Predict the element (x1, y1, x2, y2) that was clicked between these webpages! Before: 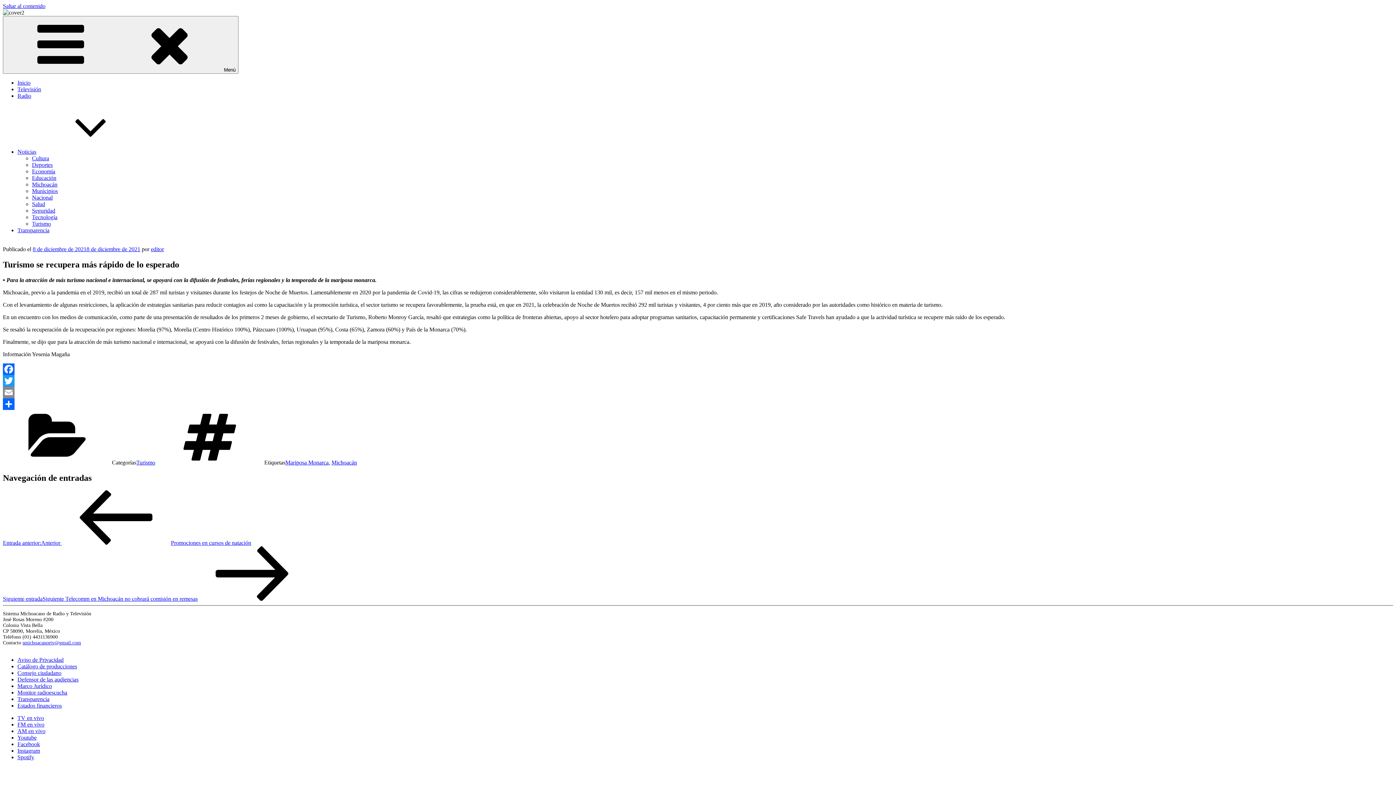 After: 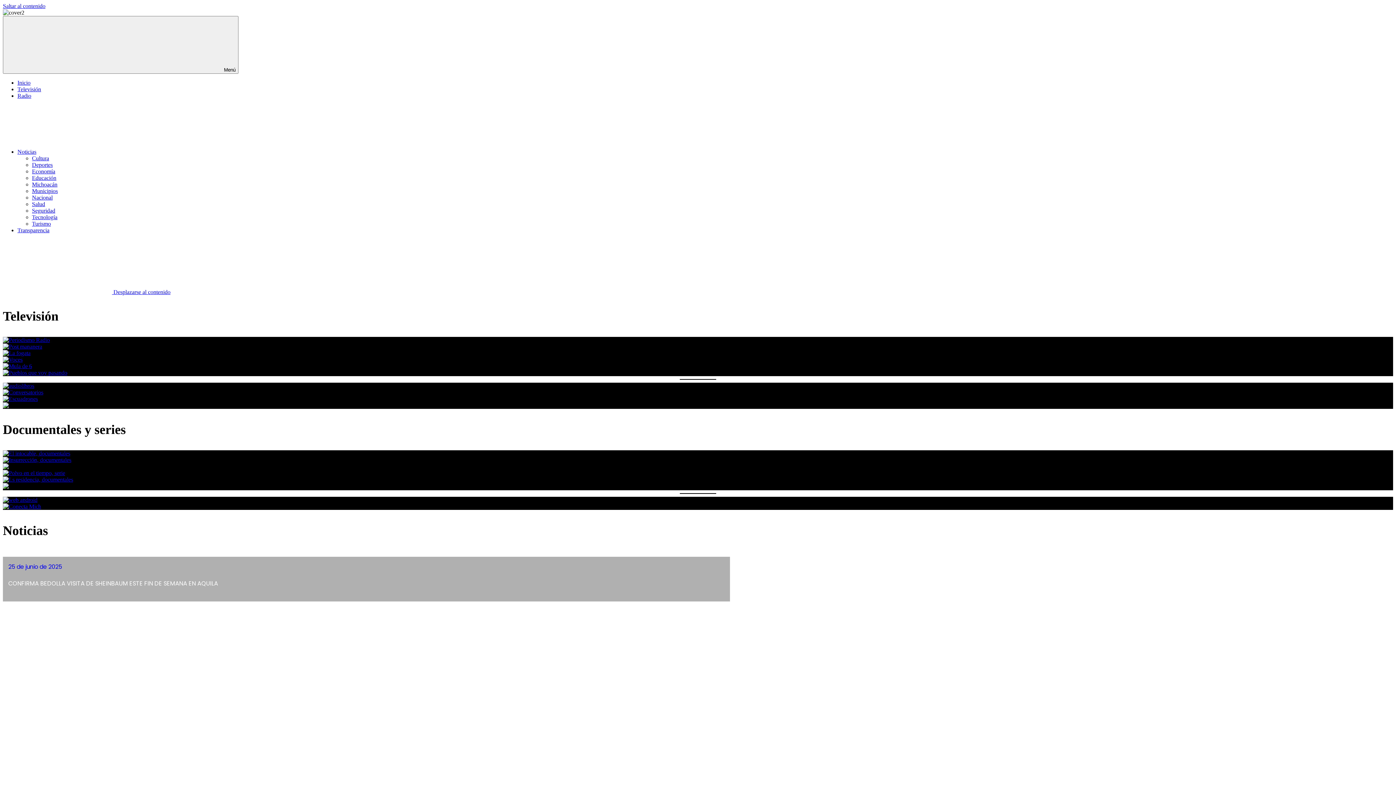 Action: bbox: (17, 79, 30, 85) label: Inicio